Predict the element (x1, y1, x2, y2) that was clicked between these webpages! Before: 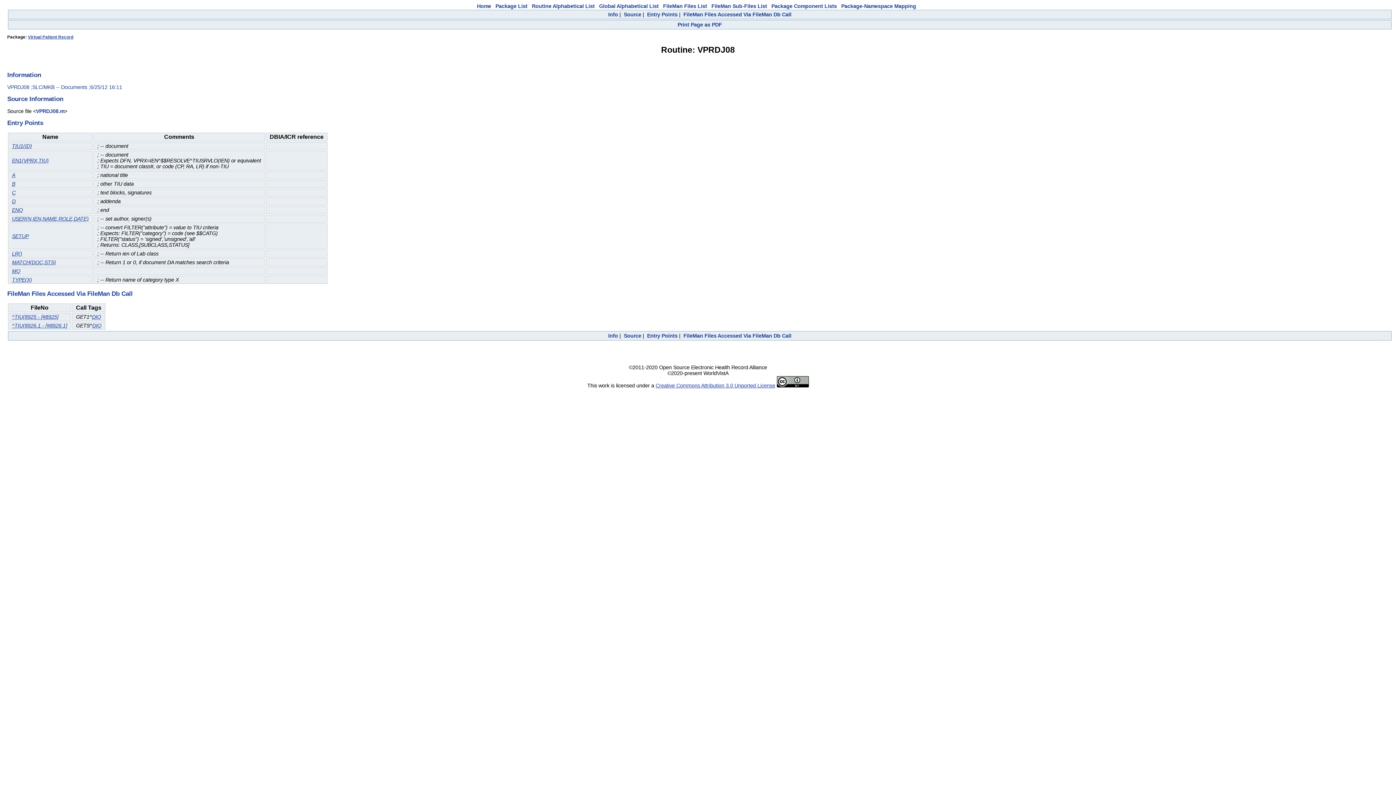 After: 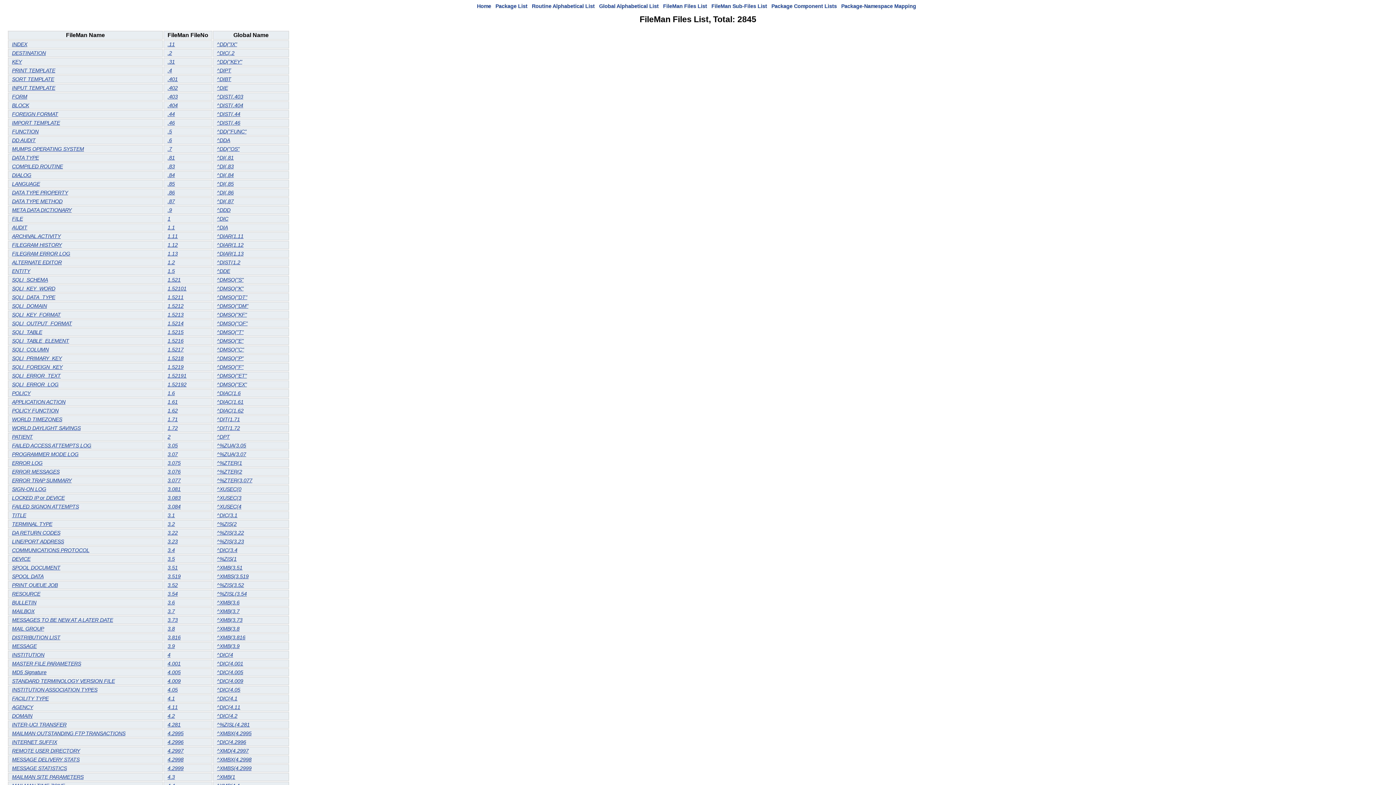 Action: label: FileMan Files List bbox: (663, 3, 707, 9)